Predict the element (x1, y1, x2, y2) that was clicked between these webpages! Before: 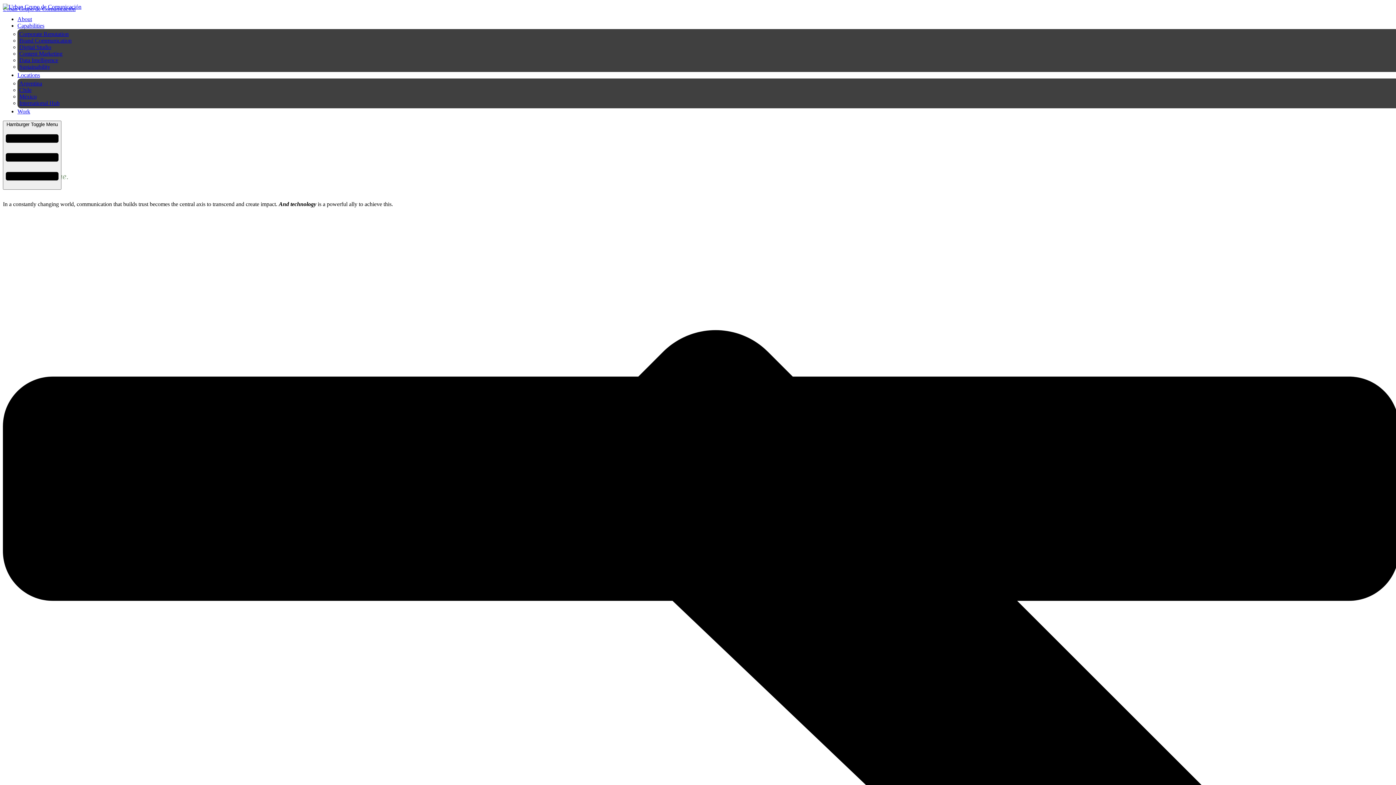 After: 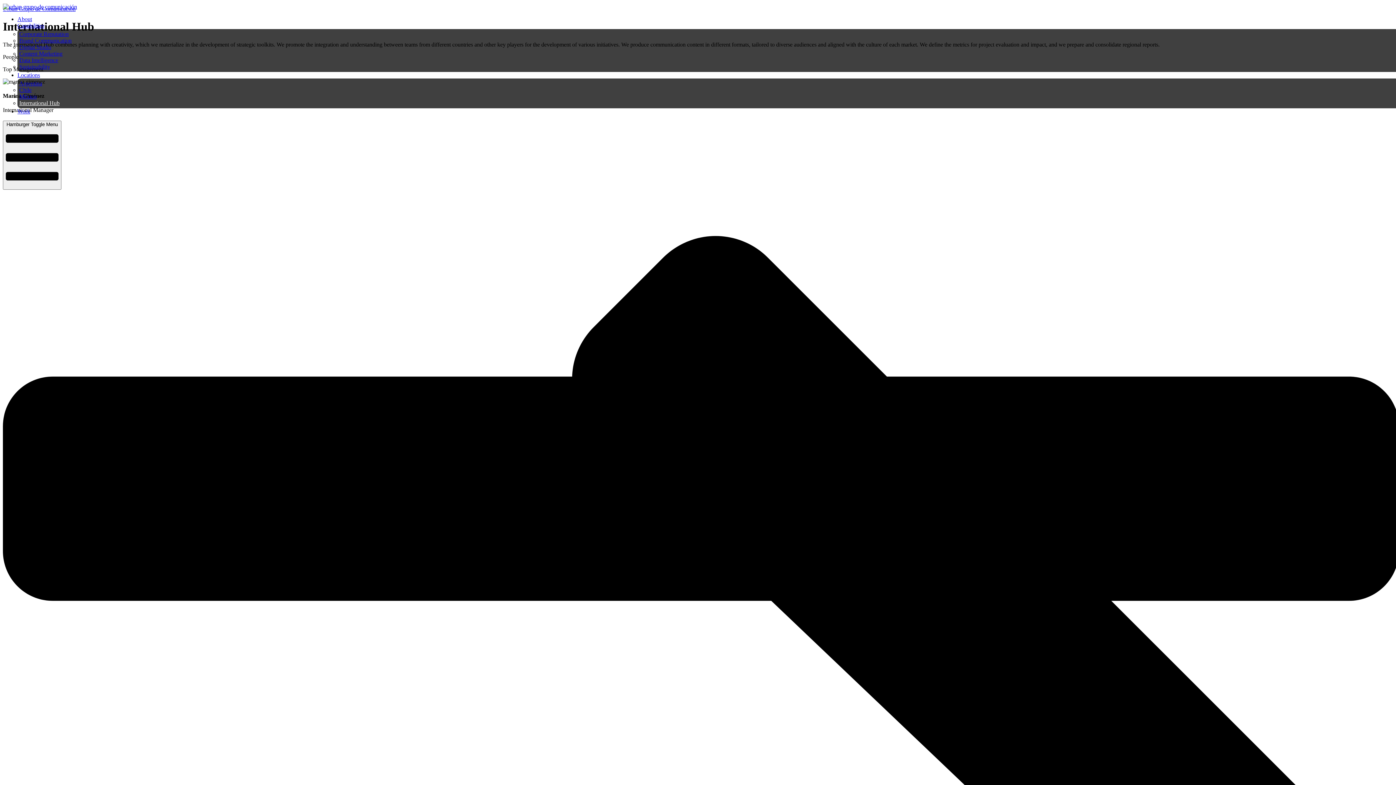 Action: label: International Hub bbox: (19, 100, 59, 106)